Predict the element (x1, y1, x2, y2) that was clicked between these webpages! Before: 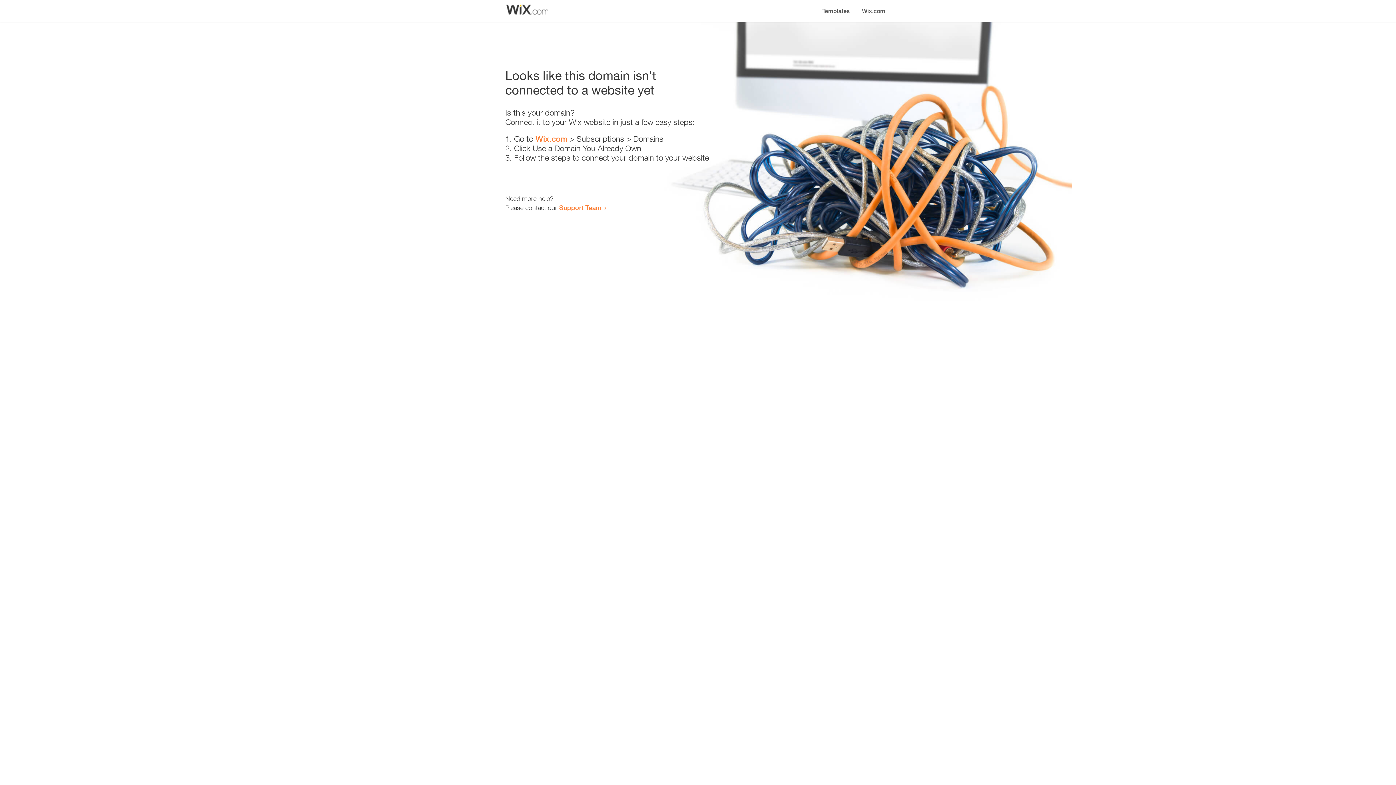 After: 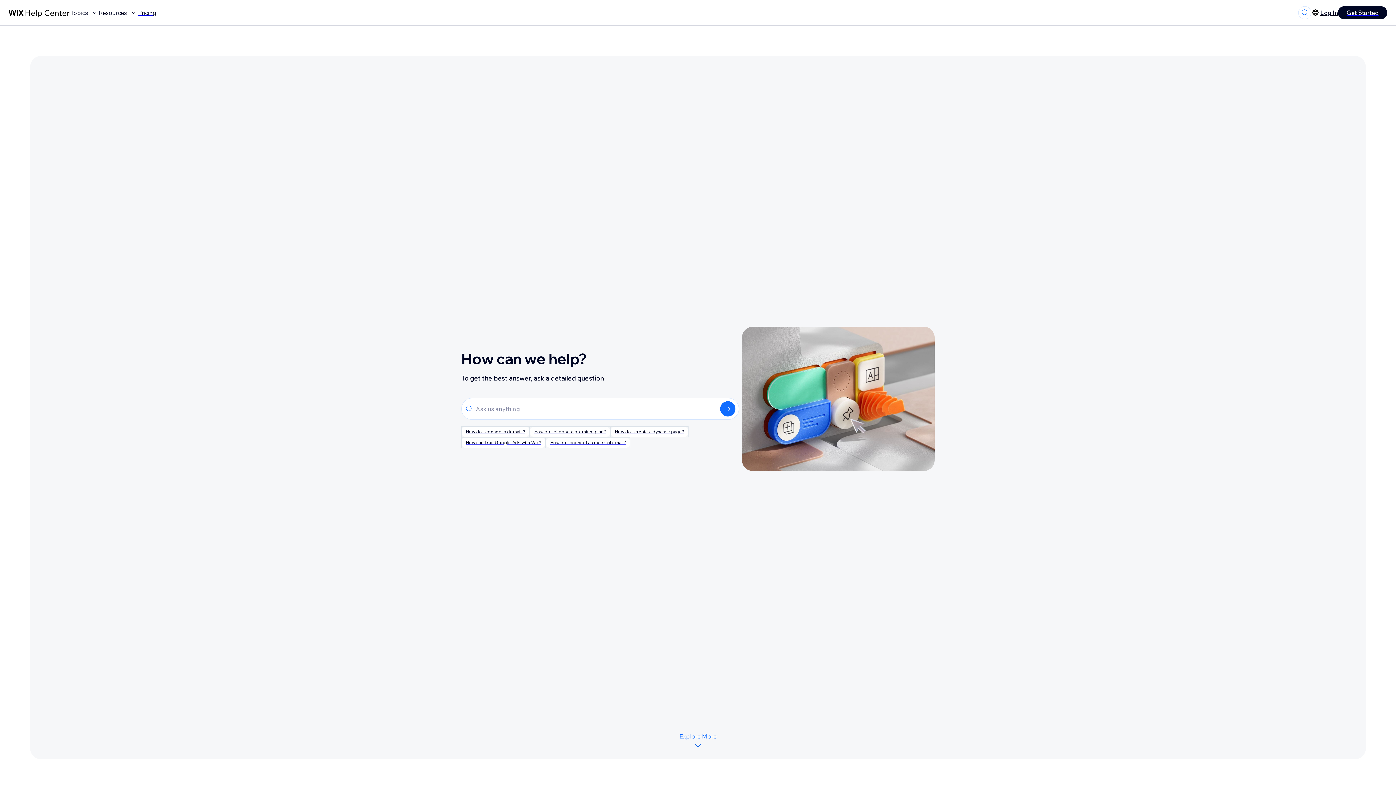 Action: bbox: (559, 203, 601, 211) label: Support Team